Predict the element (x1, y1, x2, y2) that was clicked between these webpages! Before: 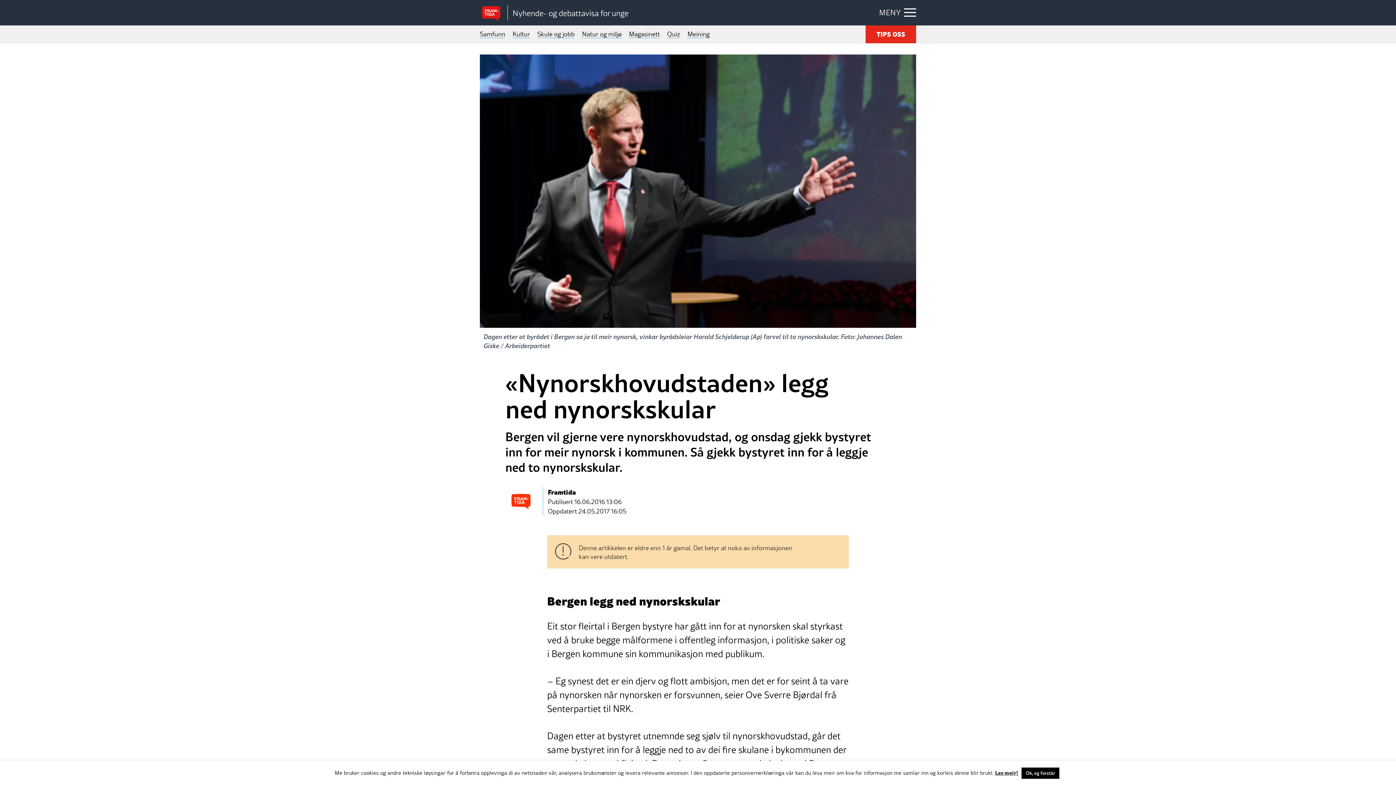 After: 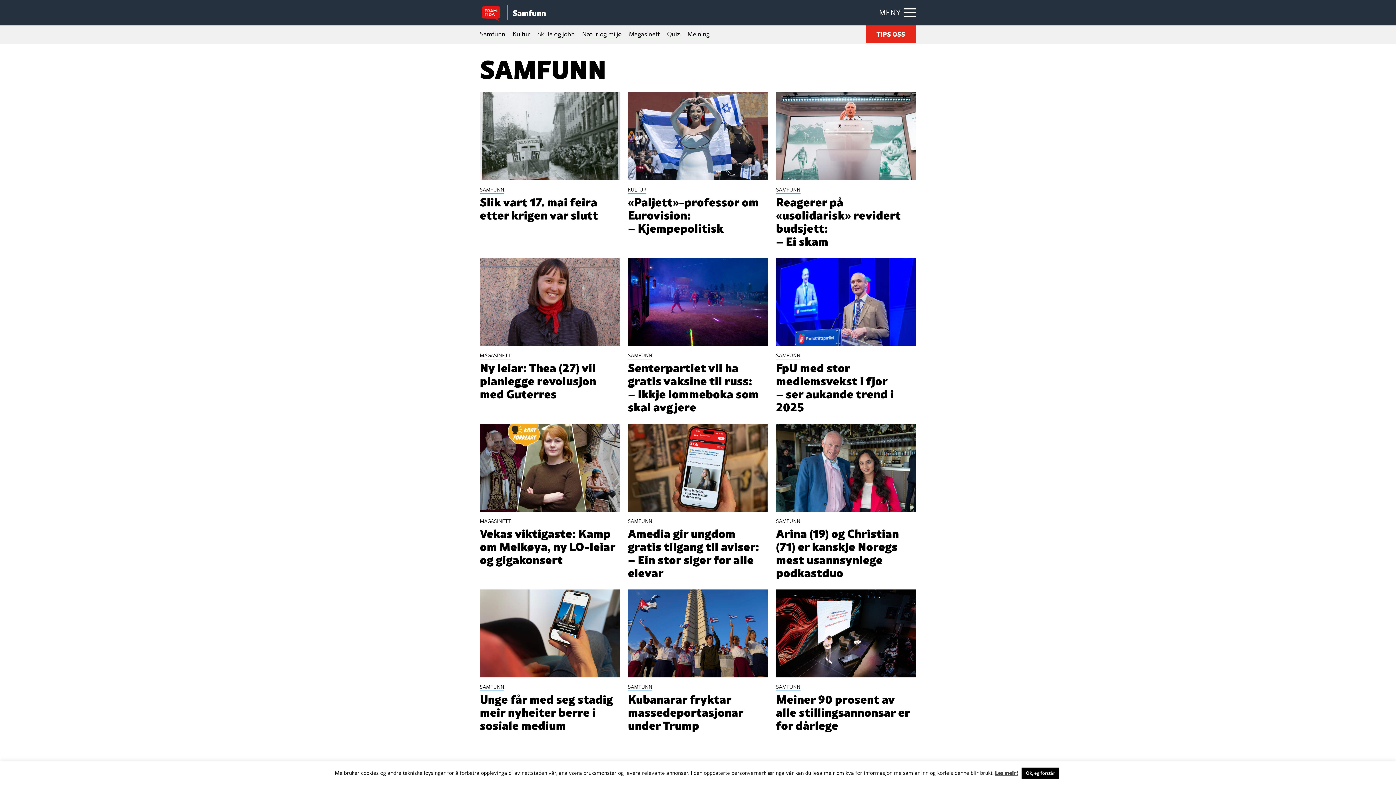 Action: label: Samfunn bbox: (480, 25, 505, 43)